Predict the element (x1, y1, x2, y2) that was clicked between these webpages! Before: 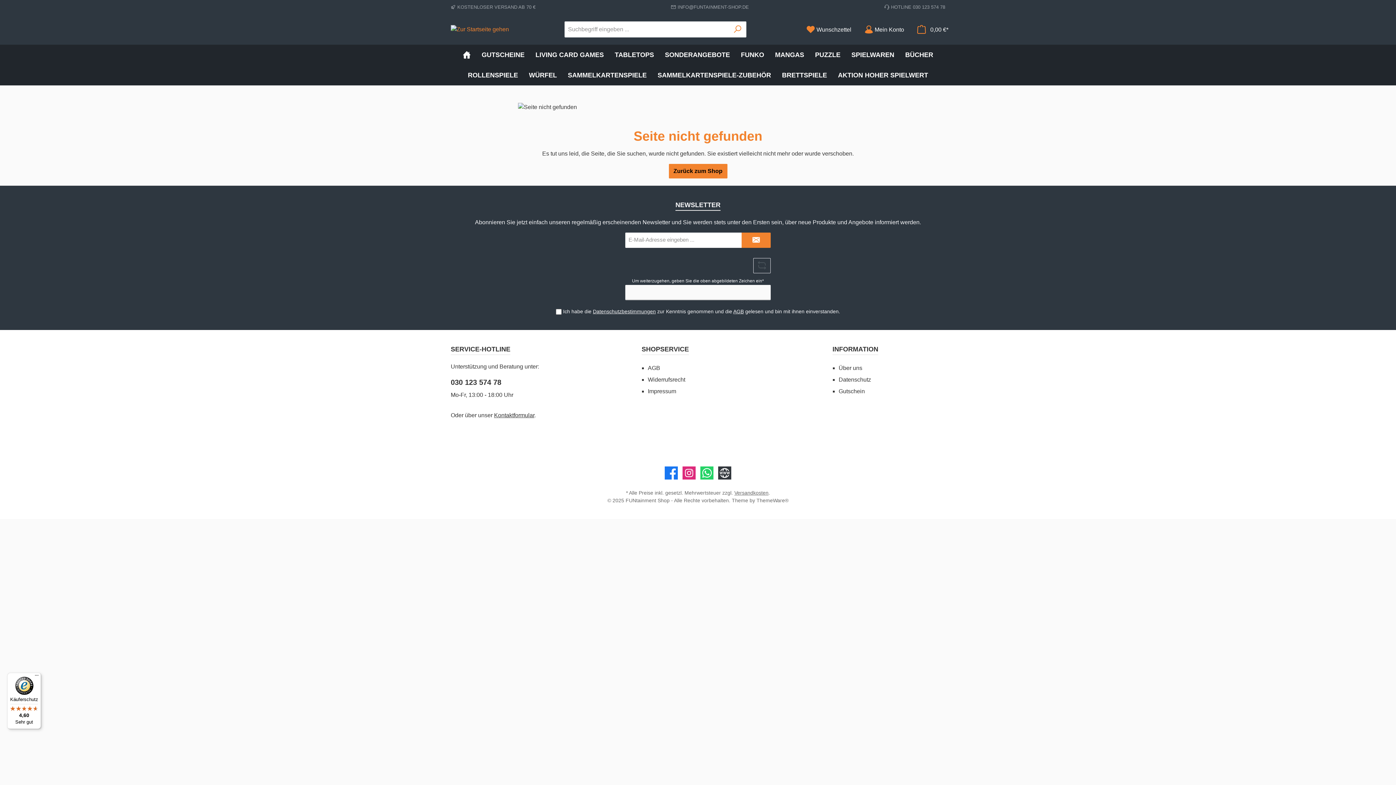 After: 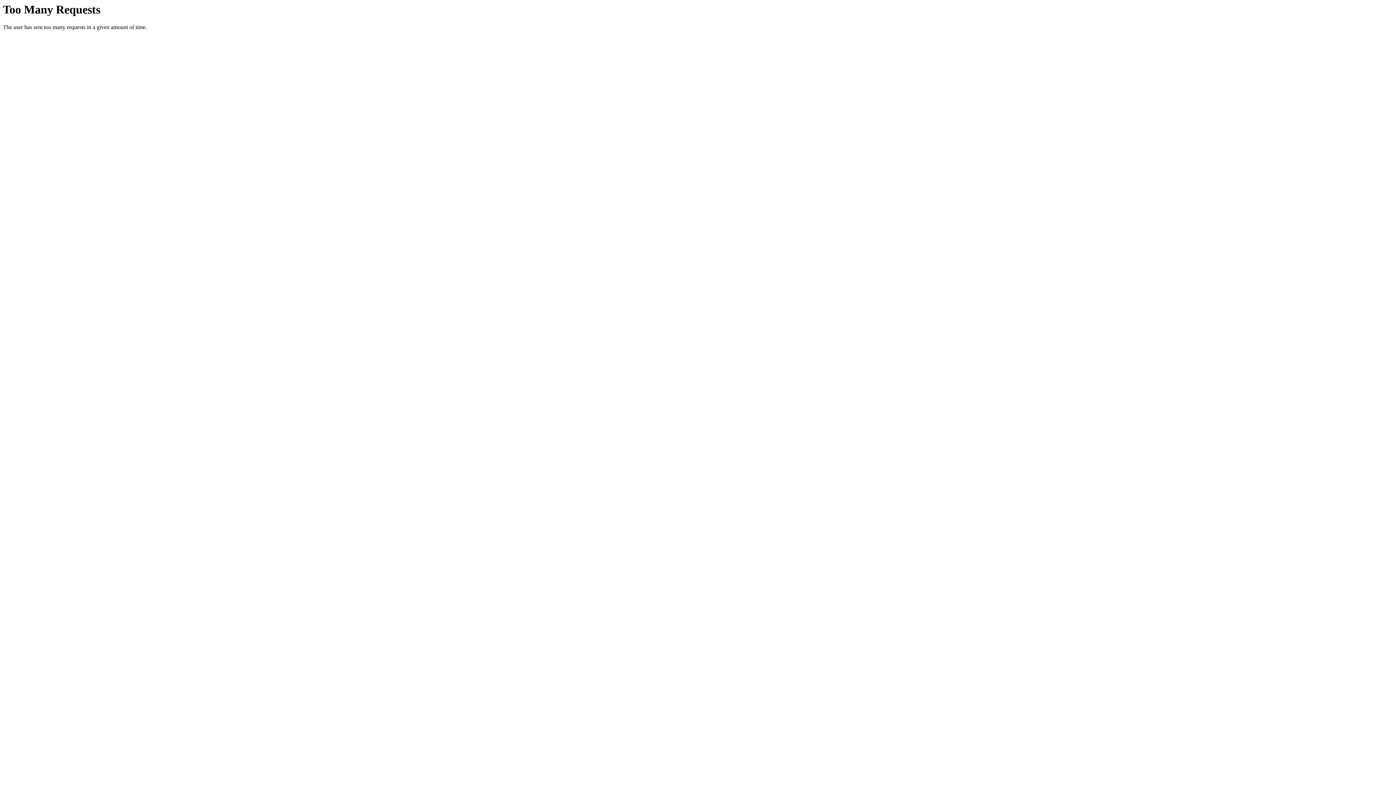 Action: bbox: (735, 44, 769, 65) label: FUNKO